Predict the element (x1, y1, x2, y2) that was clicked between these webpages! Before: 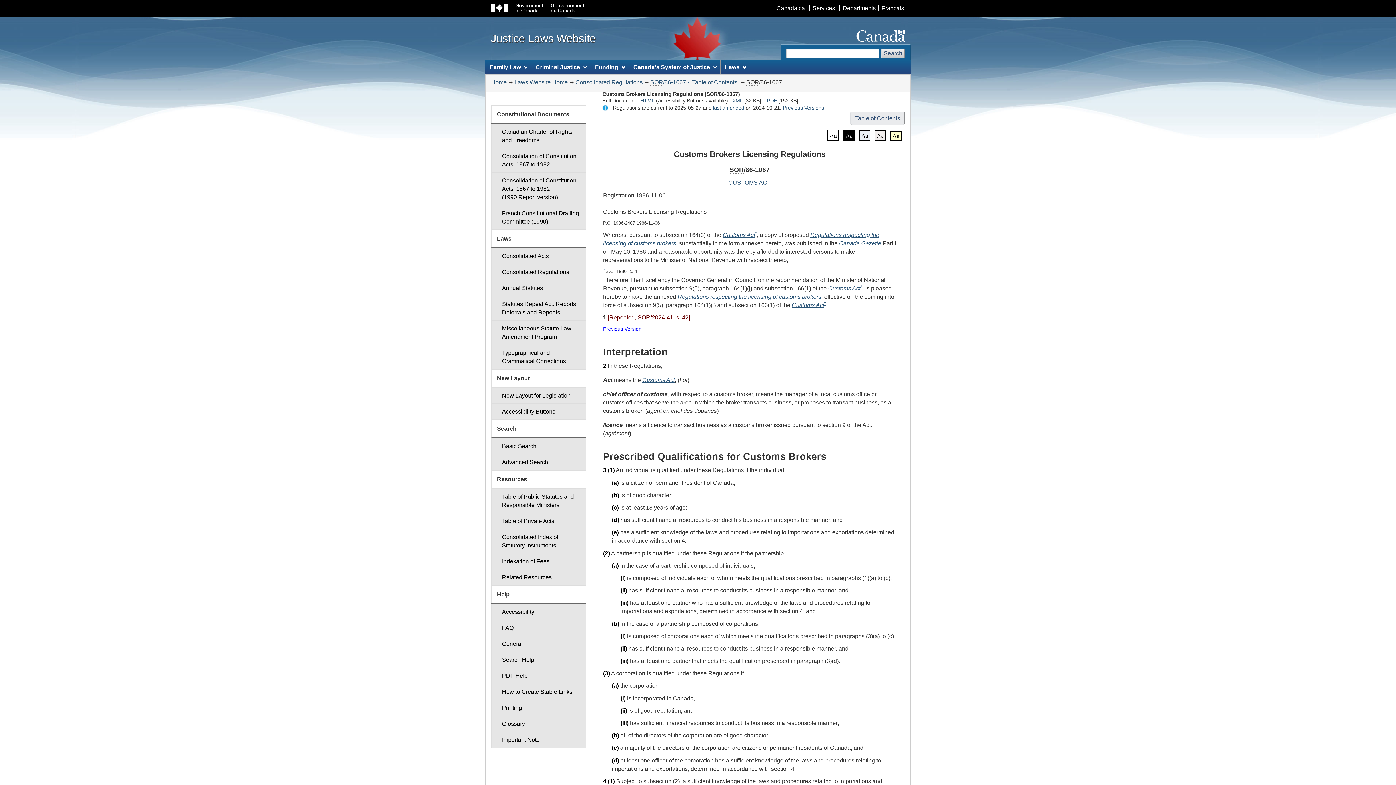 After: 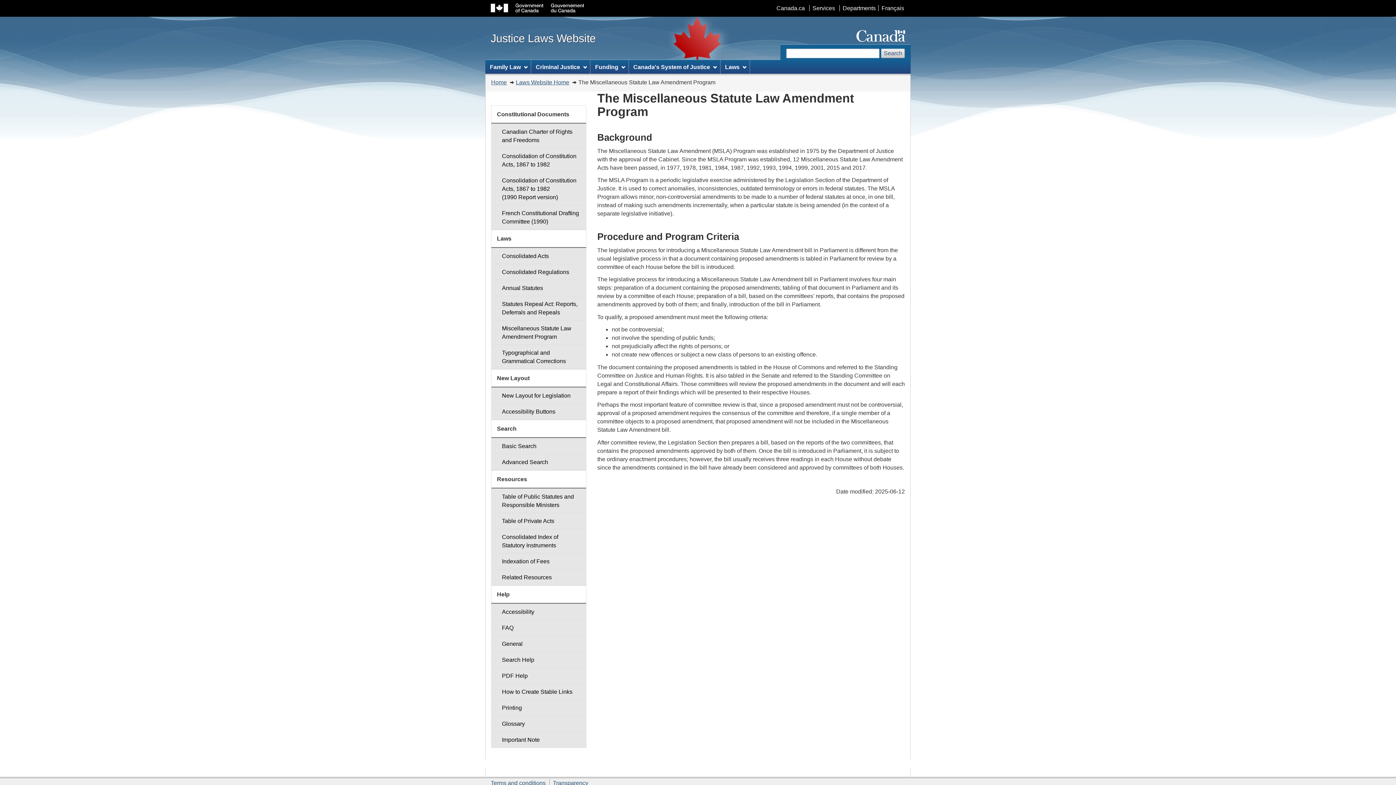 Action: label: Miscellaneous Statute Law Amendment Program bbox: (491, 320, 586, 345)